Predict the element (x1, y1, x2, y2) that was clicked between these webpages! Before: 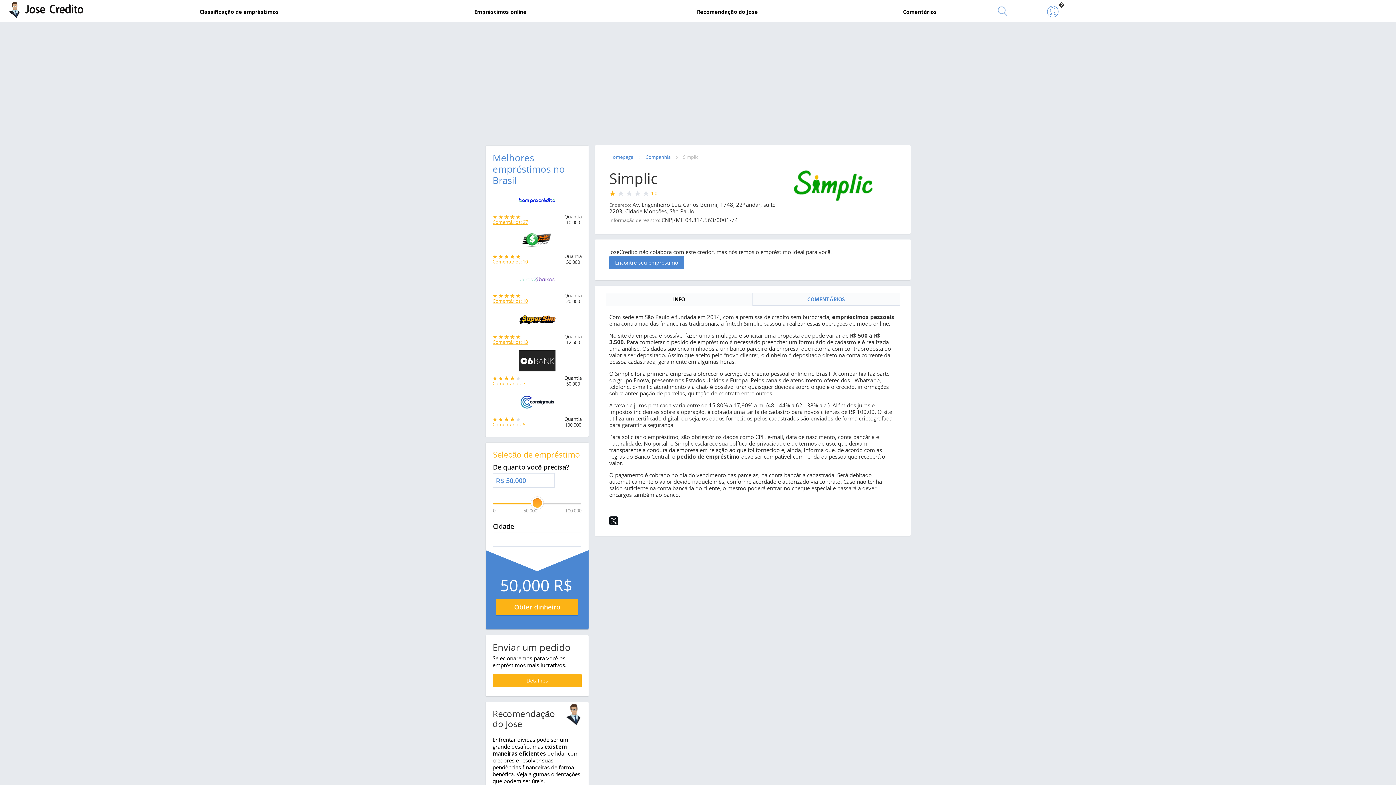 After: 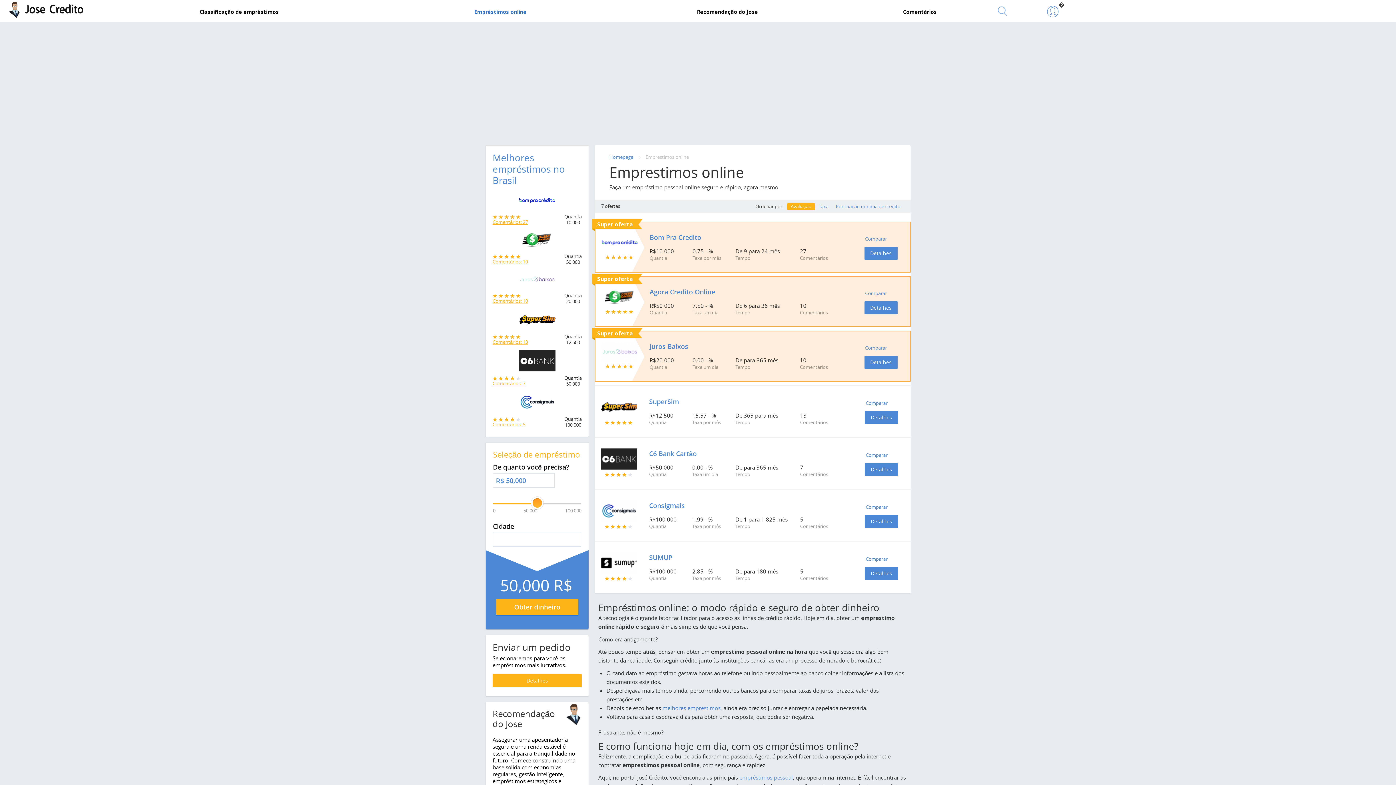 Action: bbox: (395, 1, 605, 21) label: Empréstimos online